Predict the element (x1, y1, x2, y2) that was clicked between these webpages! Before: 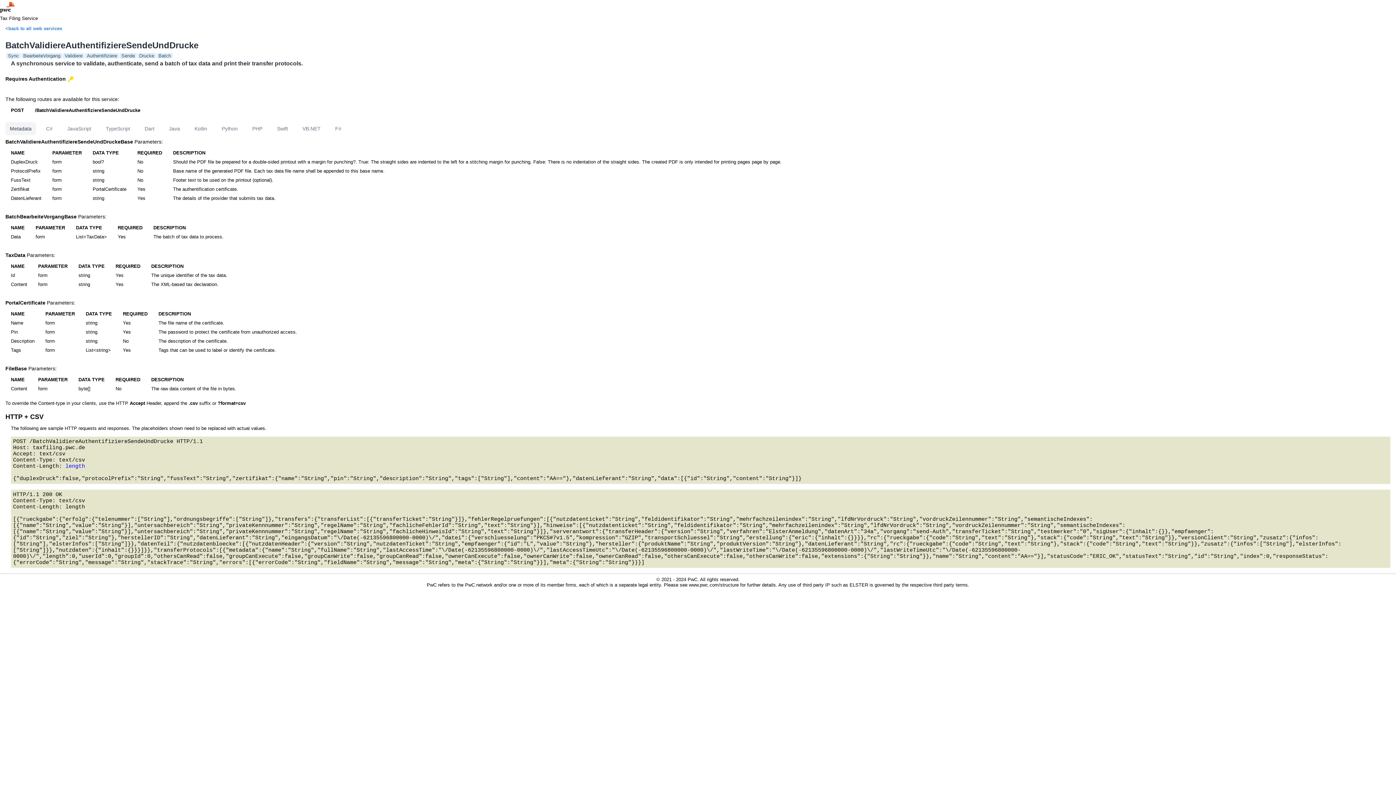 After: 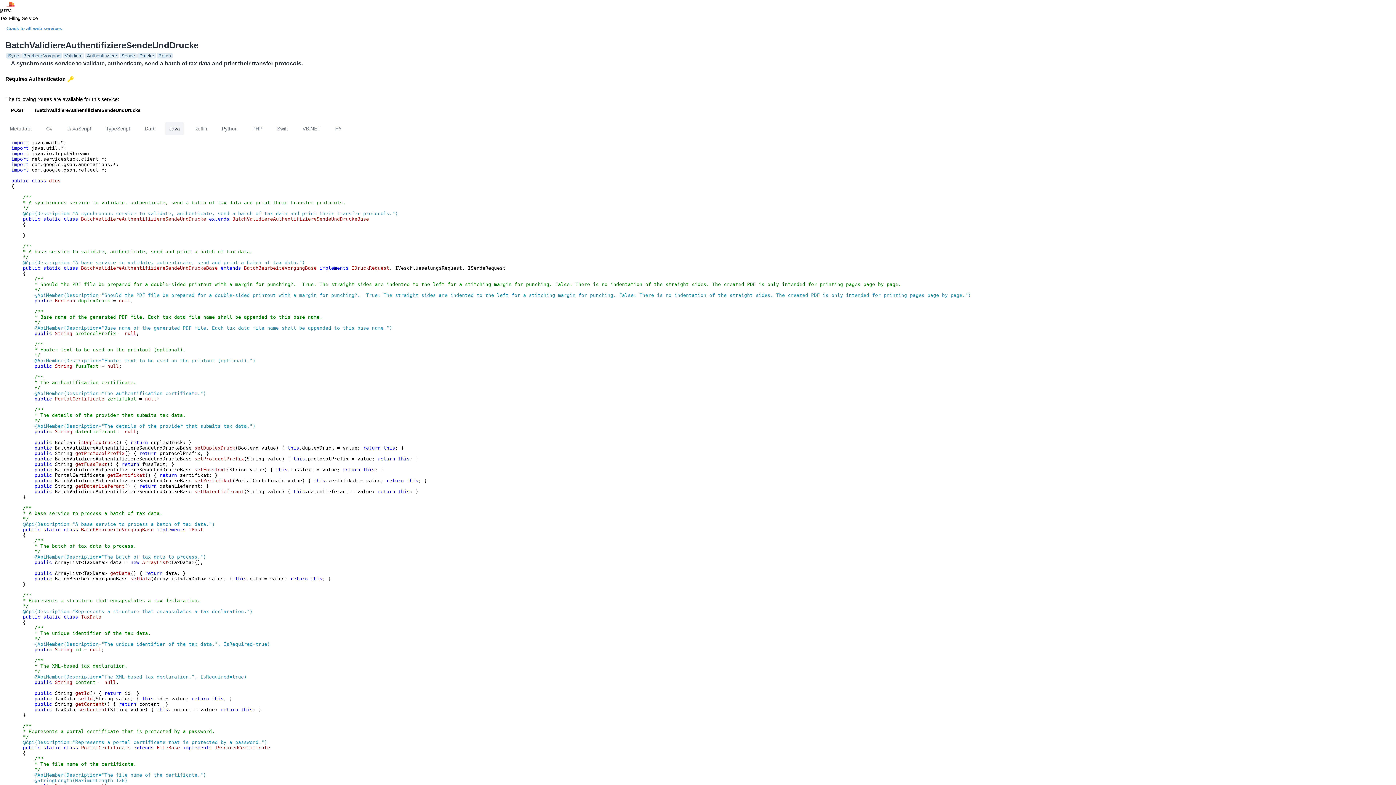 Action: bbox: (164, 122, 184, 135) label: Java